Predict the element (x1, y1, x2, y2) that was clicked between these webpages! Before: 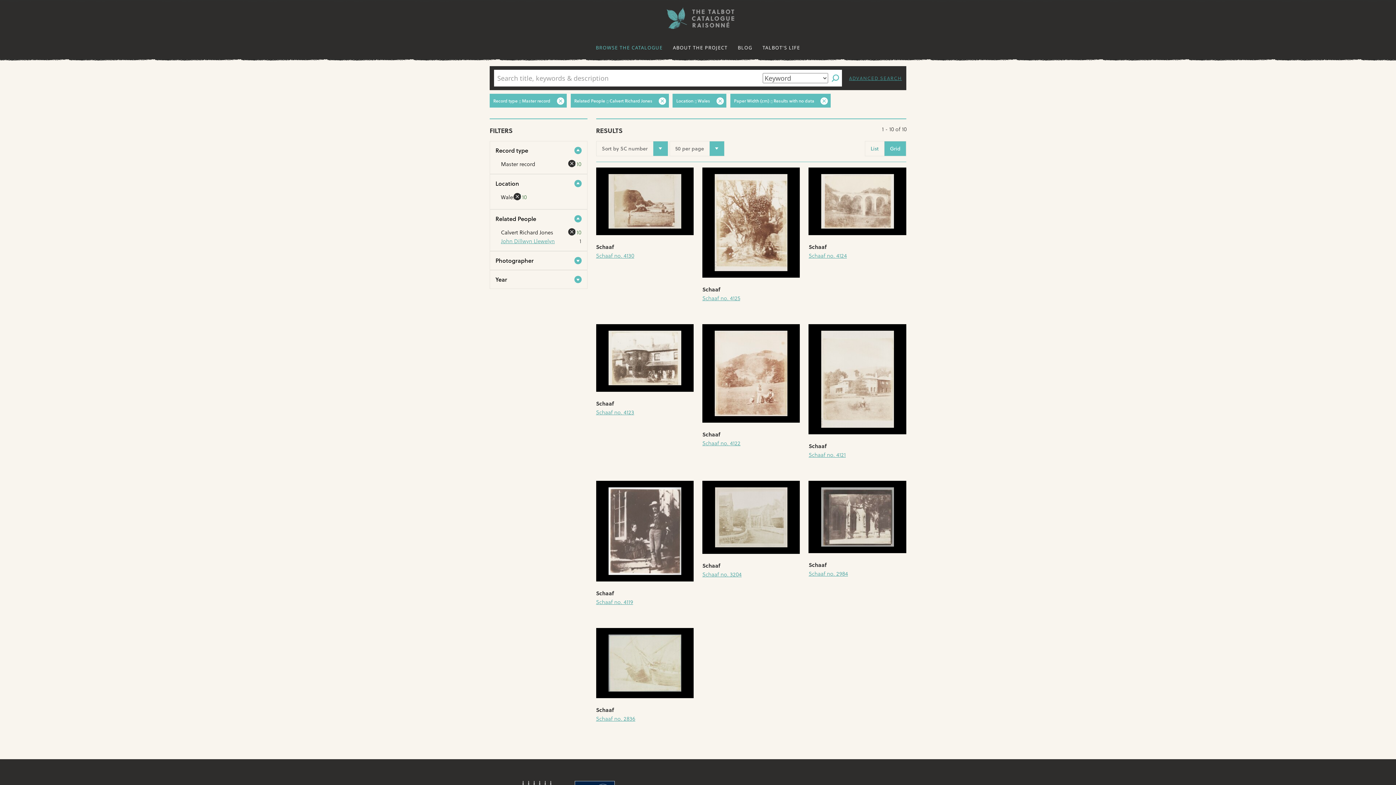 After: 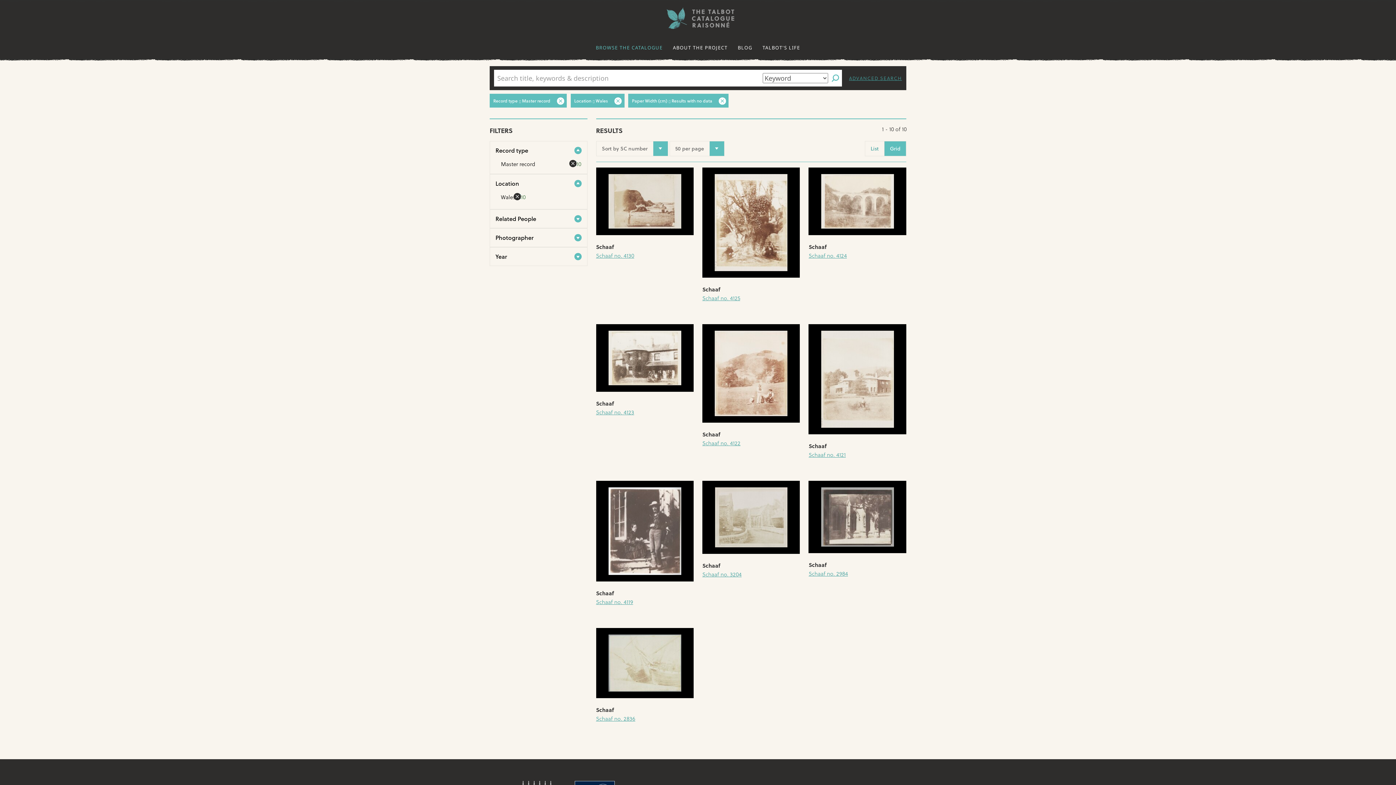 Action: label: [remove] bbox: (563, 228, 575, 236)